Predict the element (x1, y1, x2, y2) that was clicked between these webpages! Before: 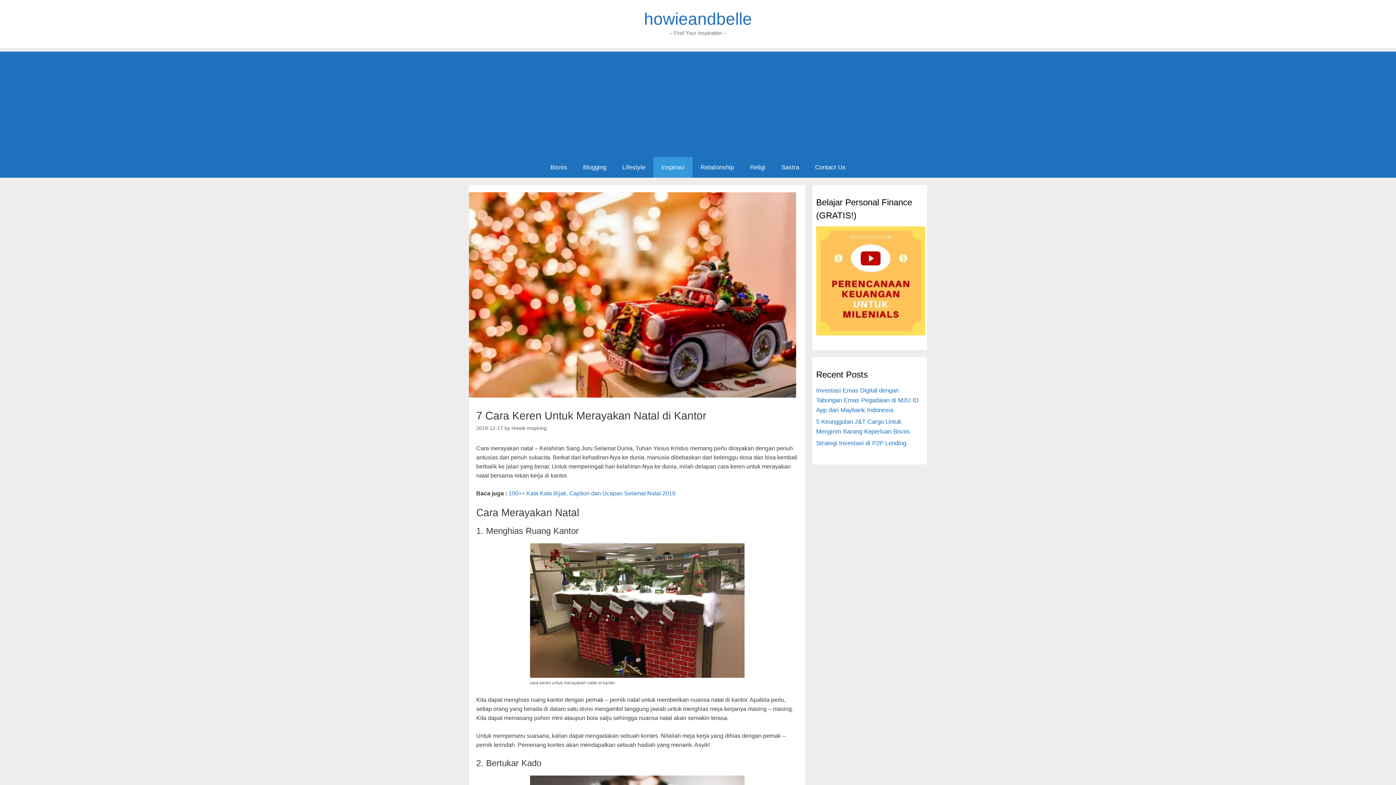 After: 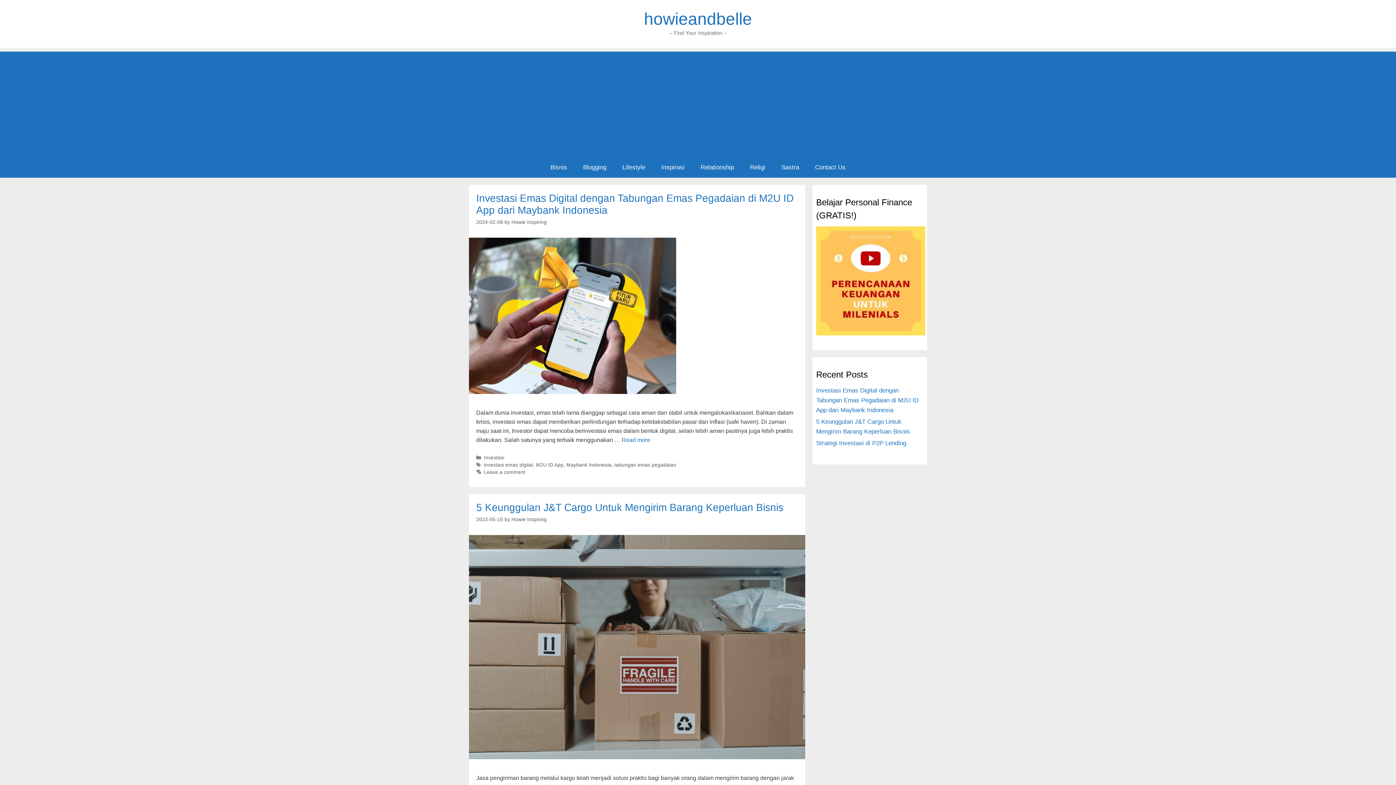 Action: bbox: (644, 9, 752, 28) label: howieandbelle